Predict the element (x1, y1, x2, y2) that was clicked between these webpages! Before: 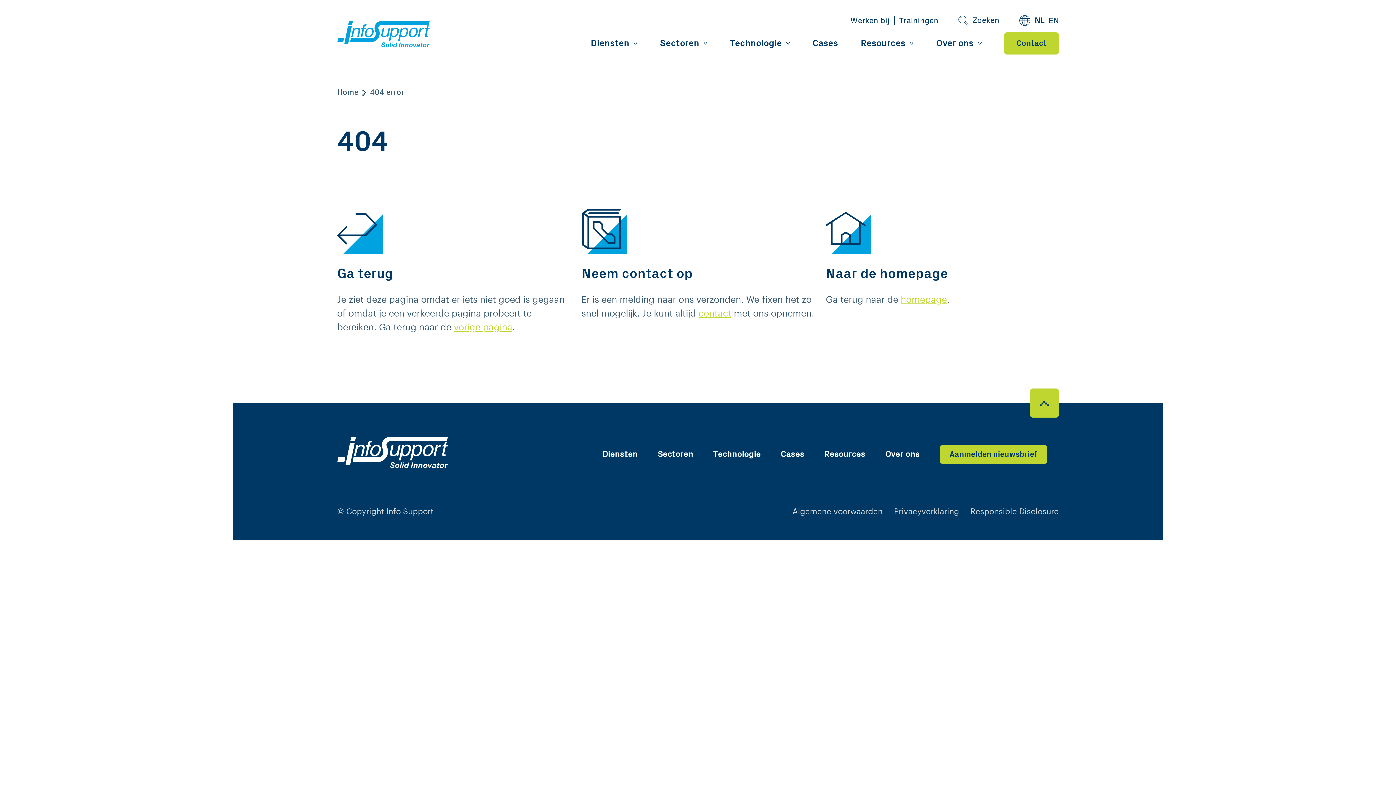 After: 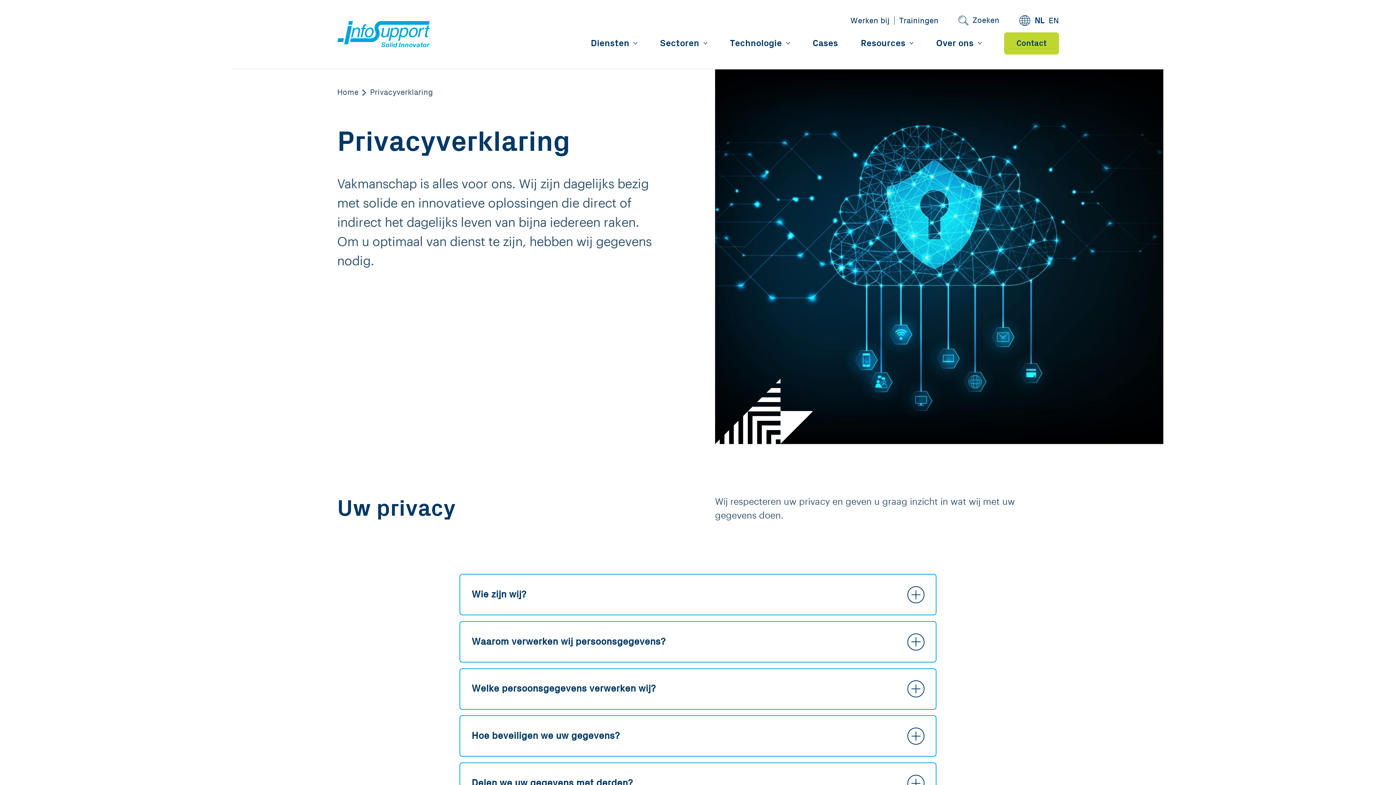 Action: label: Privacyverklaring bbox: (894, 506, 959, 518)